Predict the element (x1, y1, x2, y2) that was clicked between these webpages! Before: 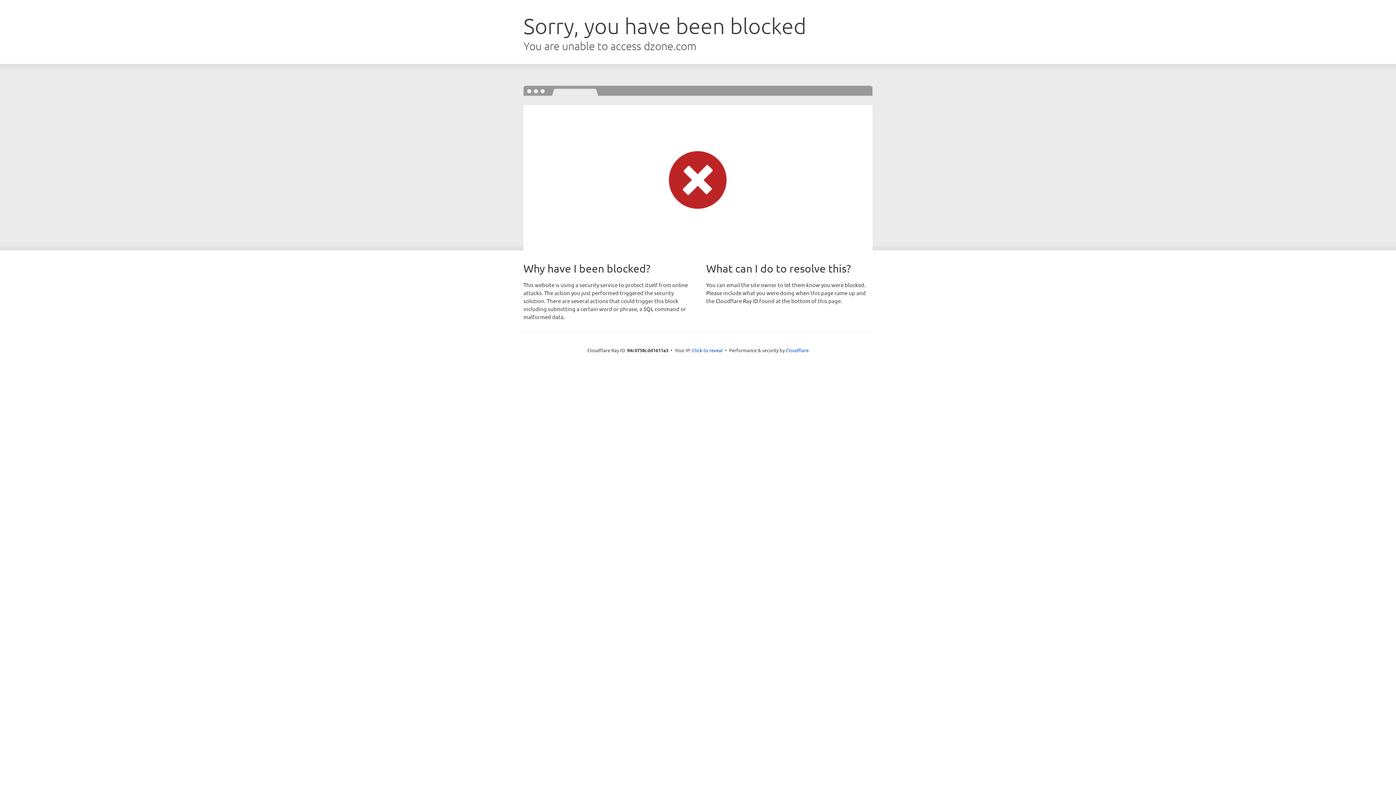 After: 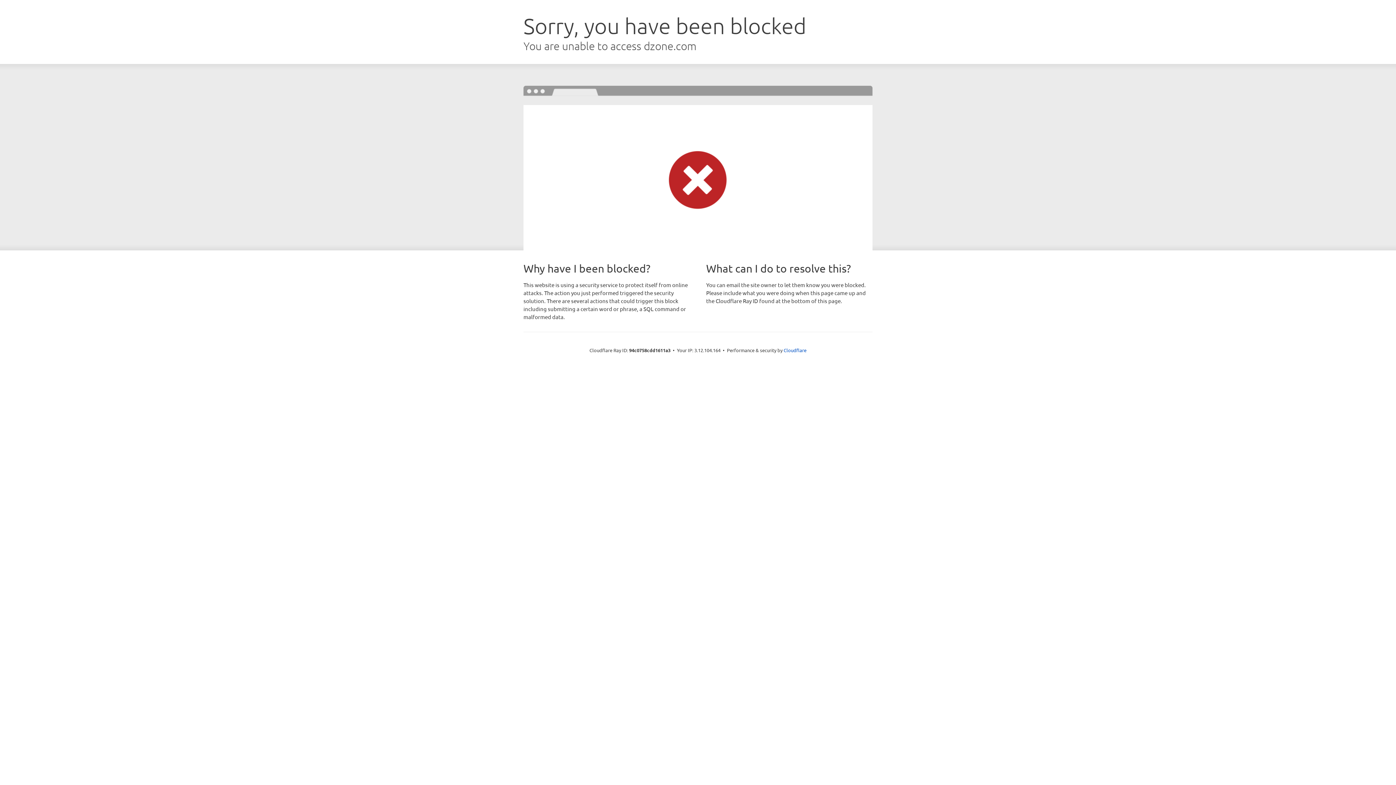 Action: bbox: (692, 346, 722, 353) label: Click to reveal